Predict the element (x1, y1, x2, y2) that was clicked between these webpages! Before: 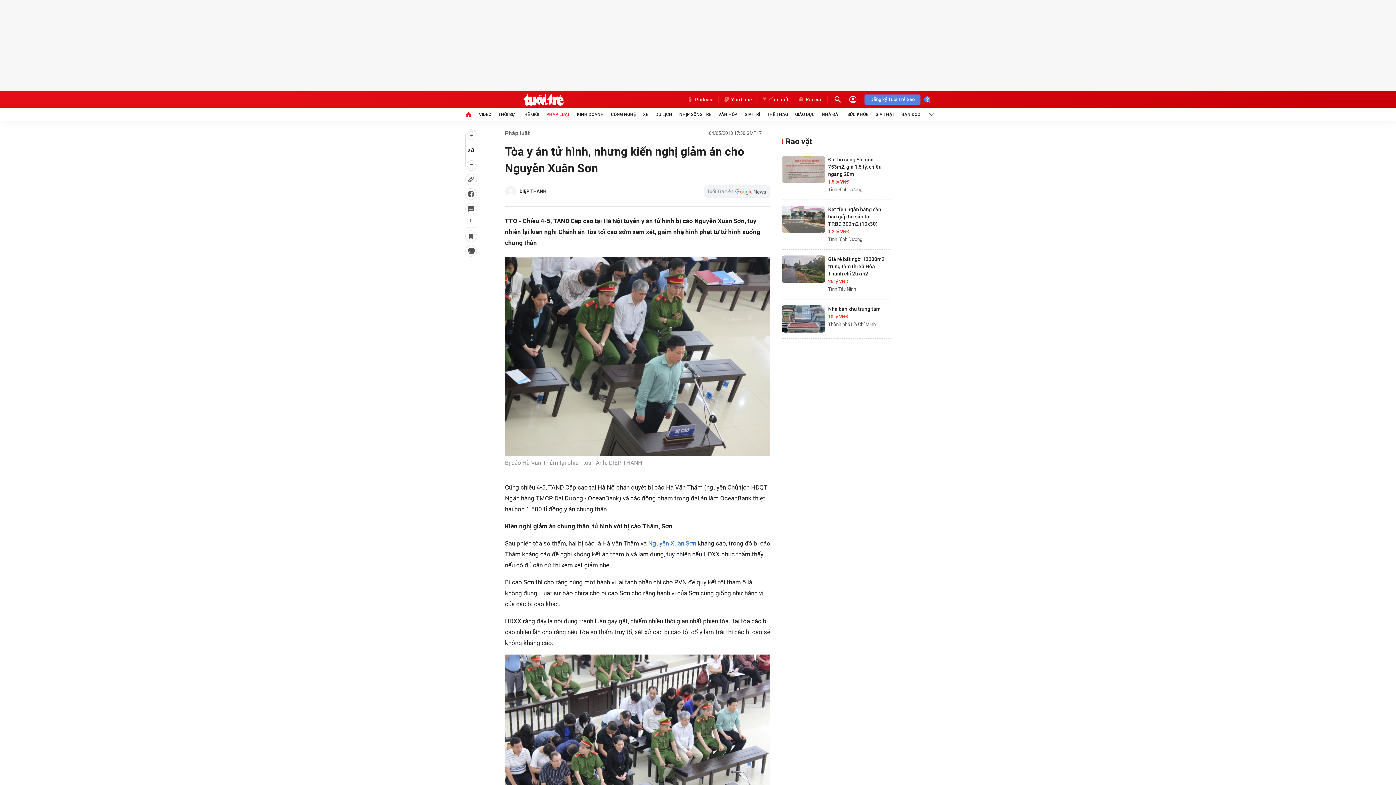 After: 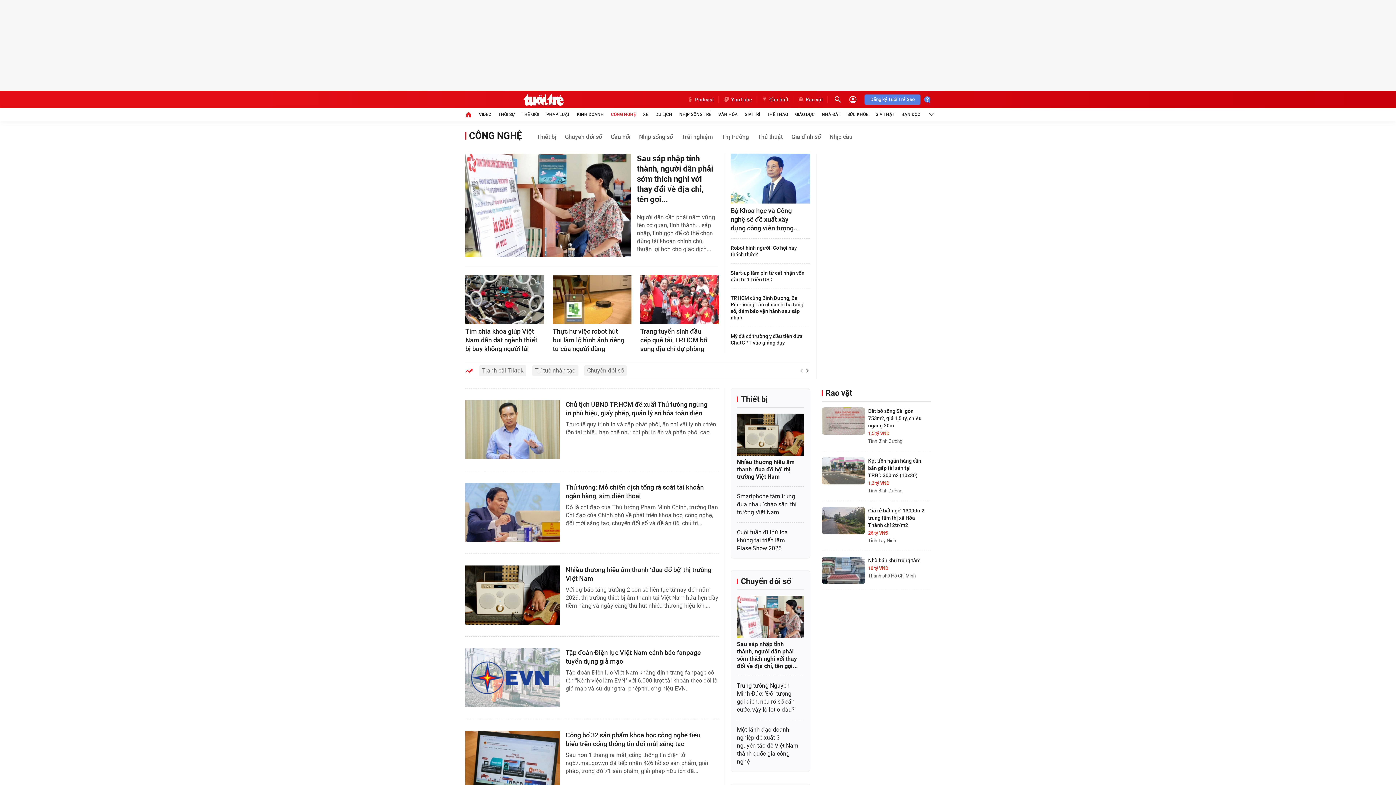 Action: label: CÔNG NGHỆ bbox: (611, 108, 636, 120)